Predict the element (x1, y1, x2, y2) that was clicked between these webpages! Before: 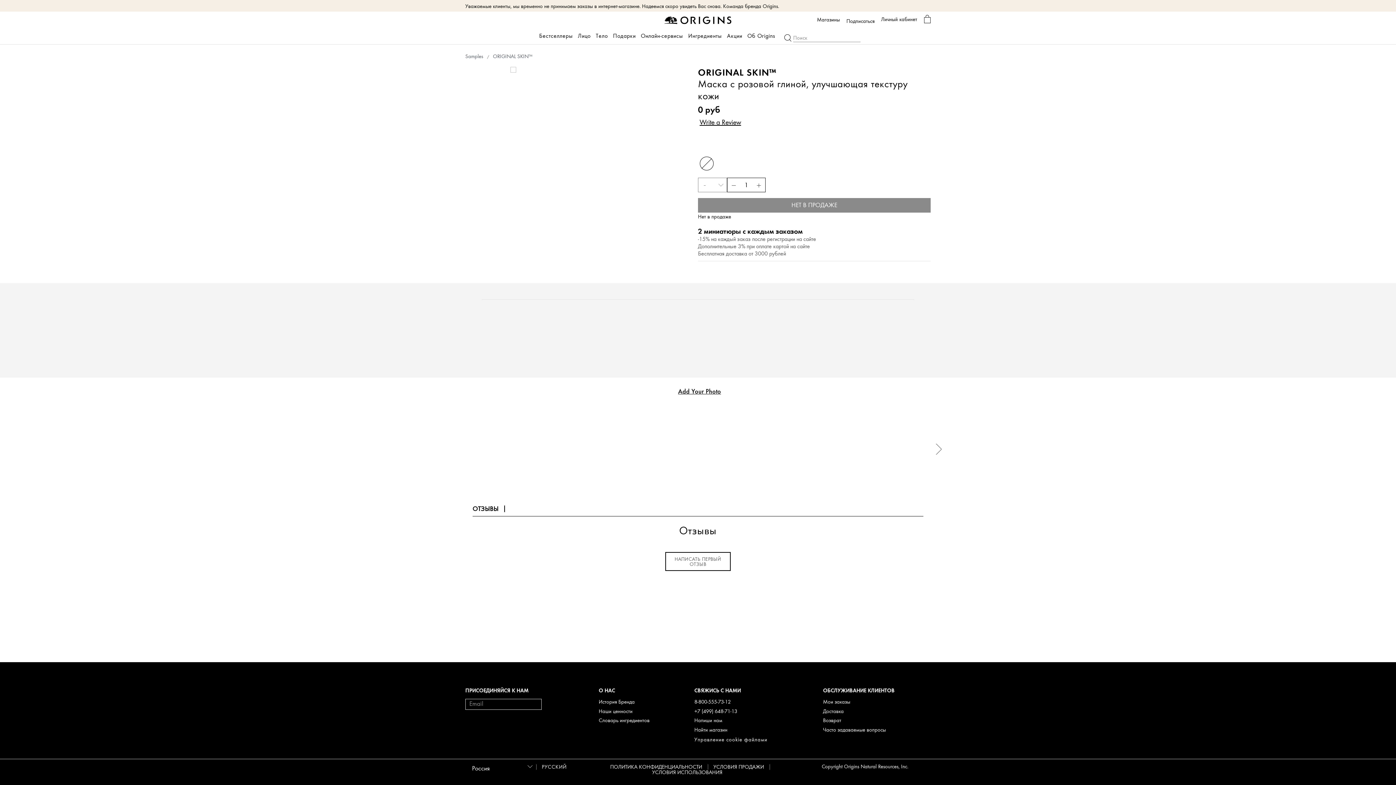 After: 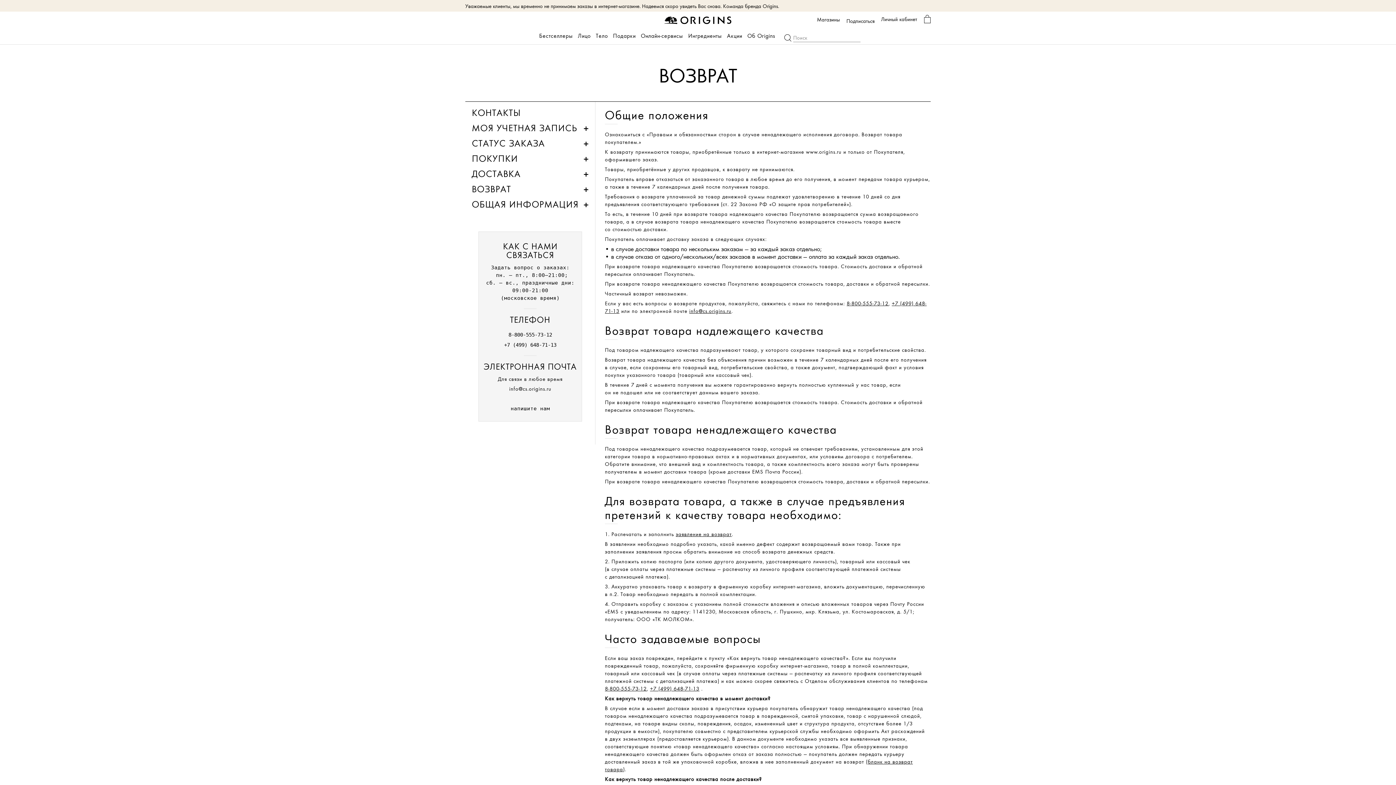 Action: bbox: (823, 717, 841, 724) label: Возврат